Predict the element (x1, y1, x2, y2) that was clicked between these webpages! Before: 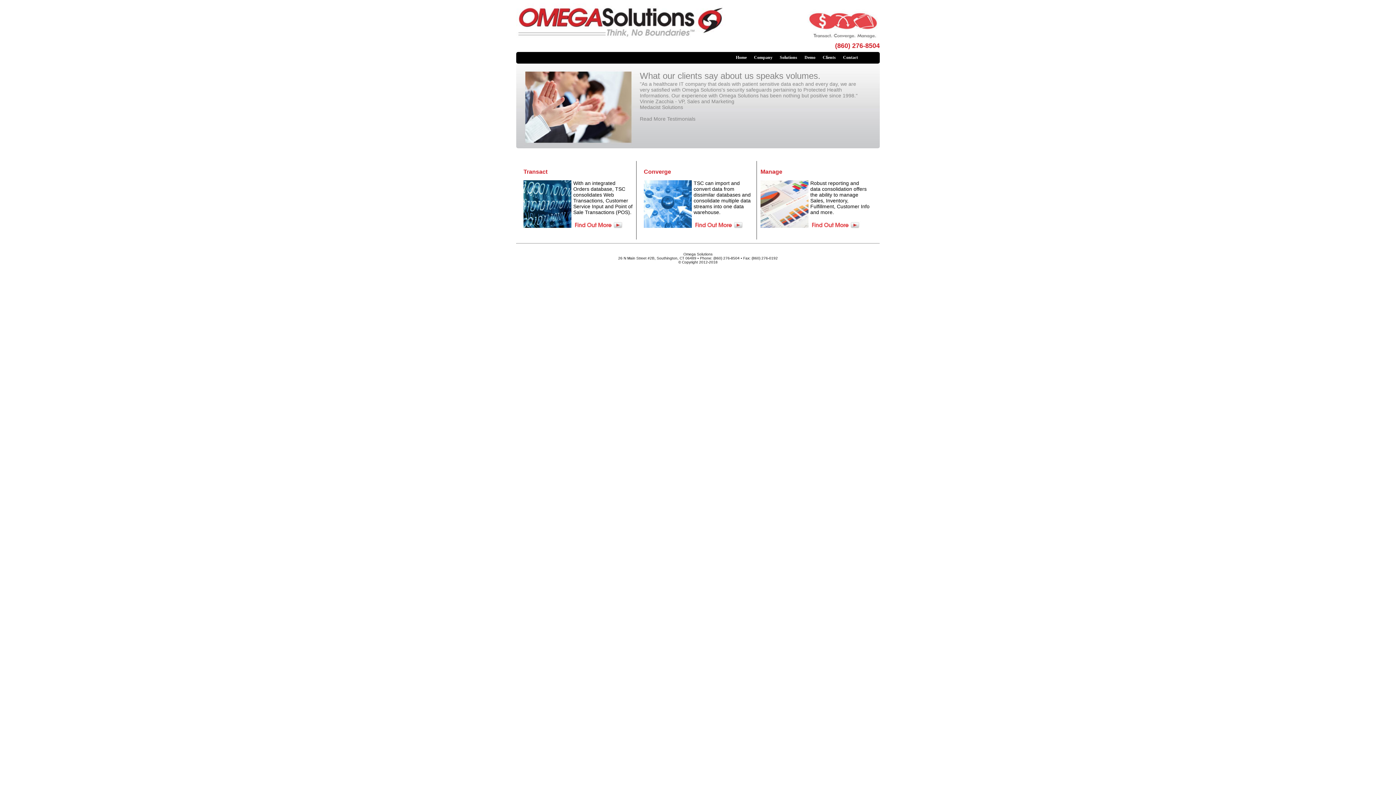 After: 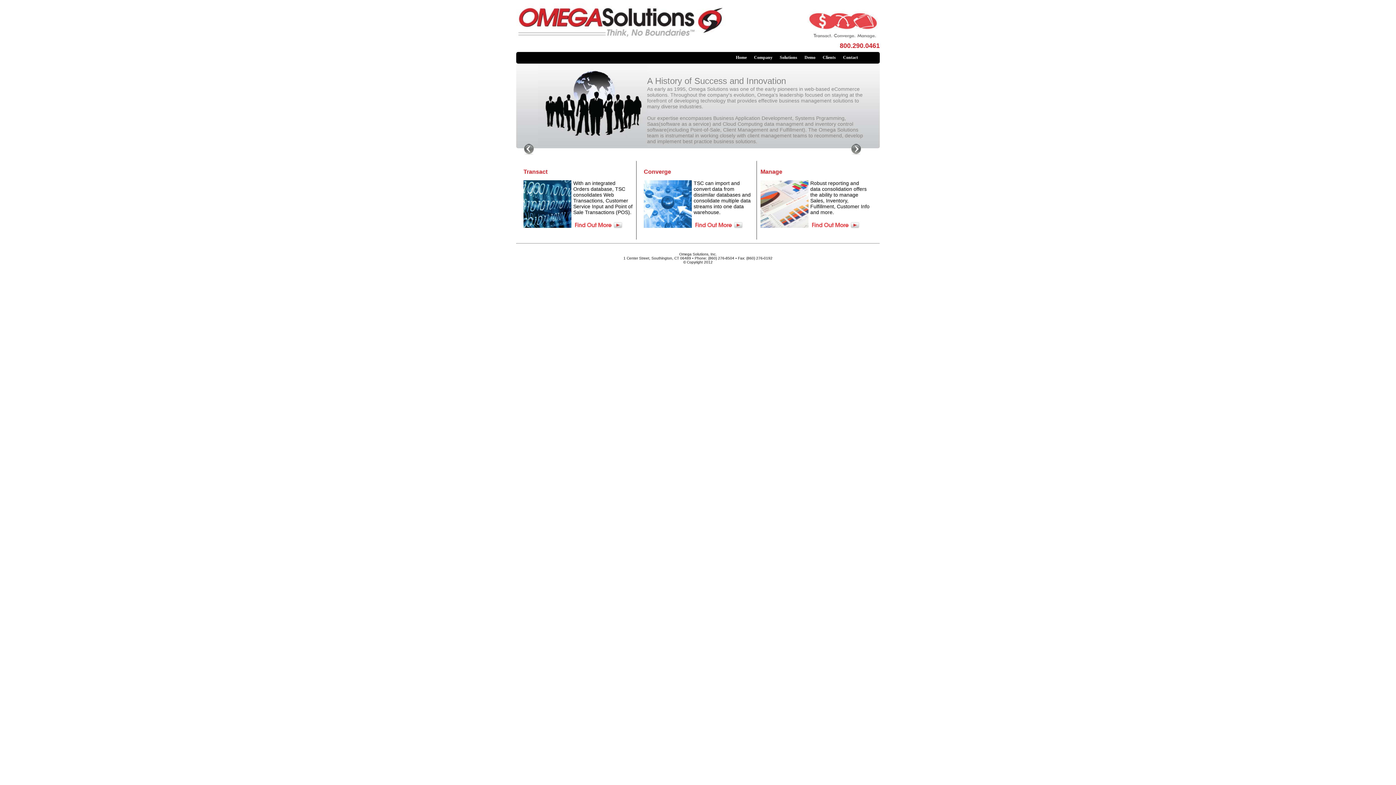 Action: label: Home bbox: (732, 52, 750, 63)